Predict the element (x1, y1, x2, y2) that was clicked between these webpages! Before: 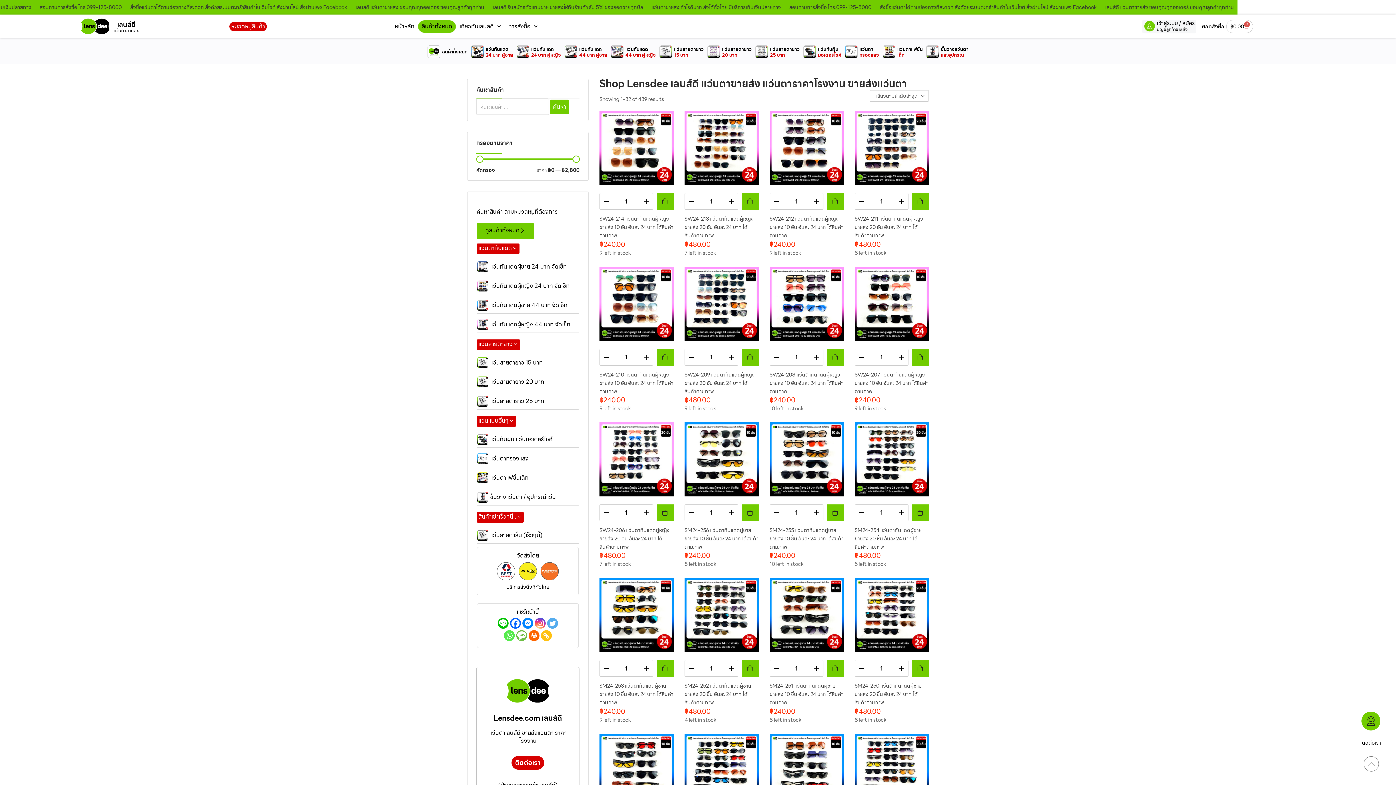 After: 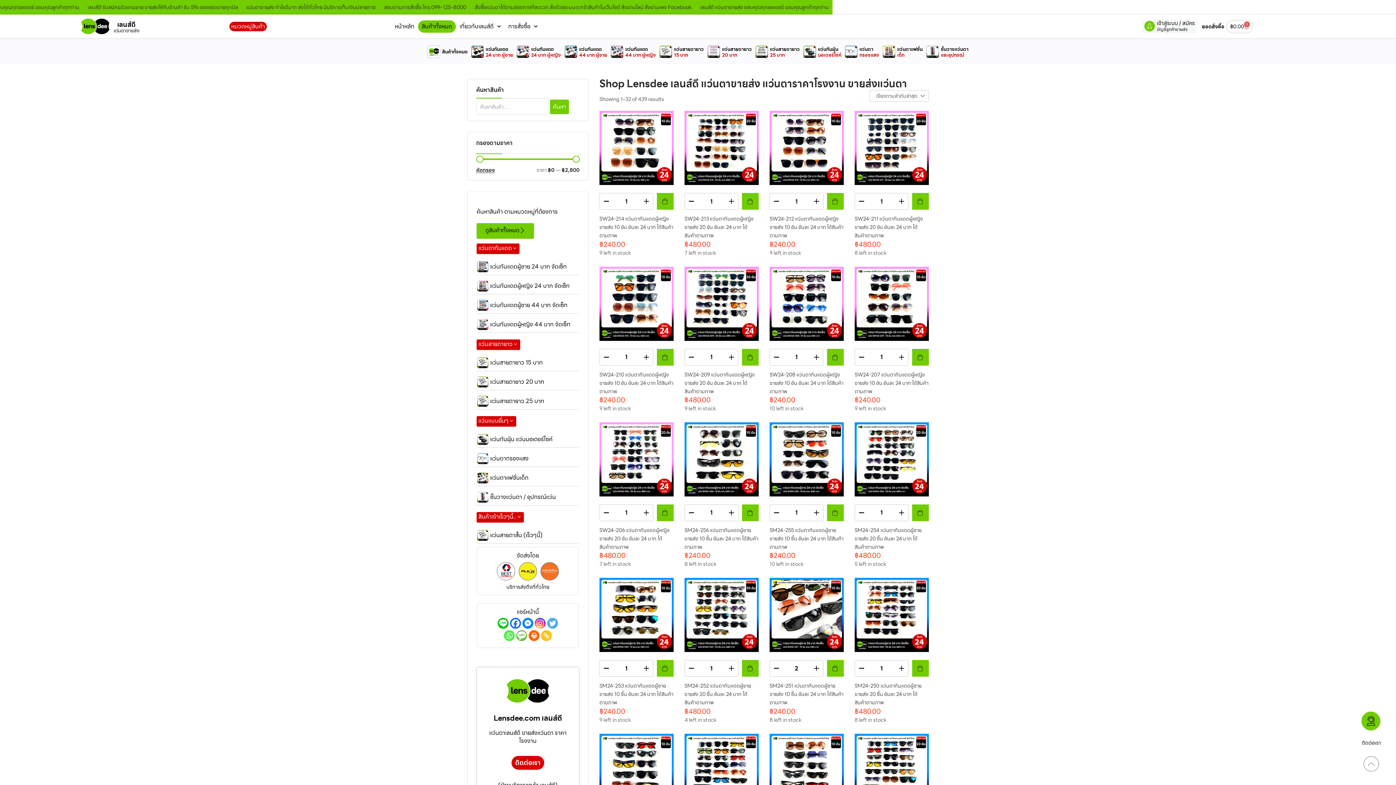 Action: bbox: (810, 660, 823, 676)